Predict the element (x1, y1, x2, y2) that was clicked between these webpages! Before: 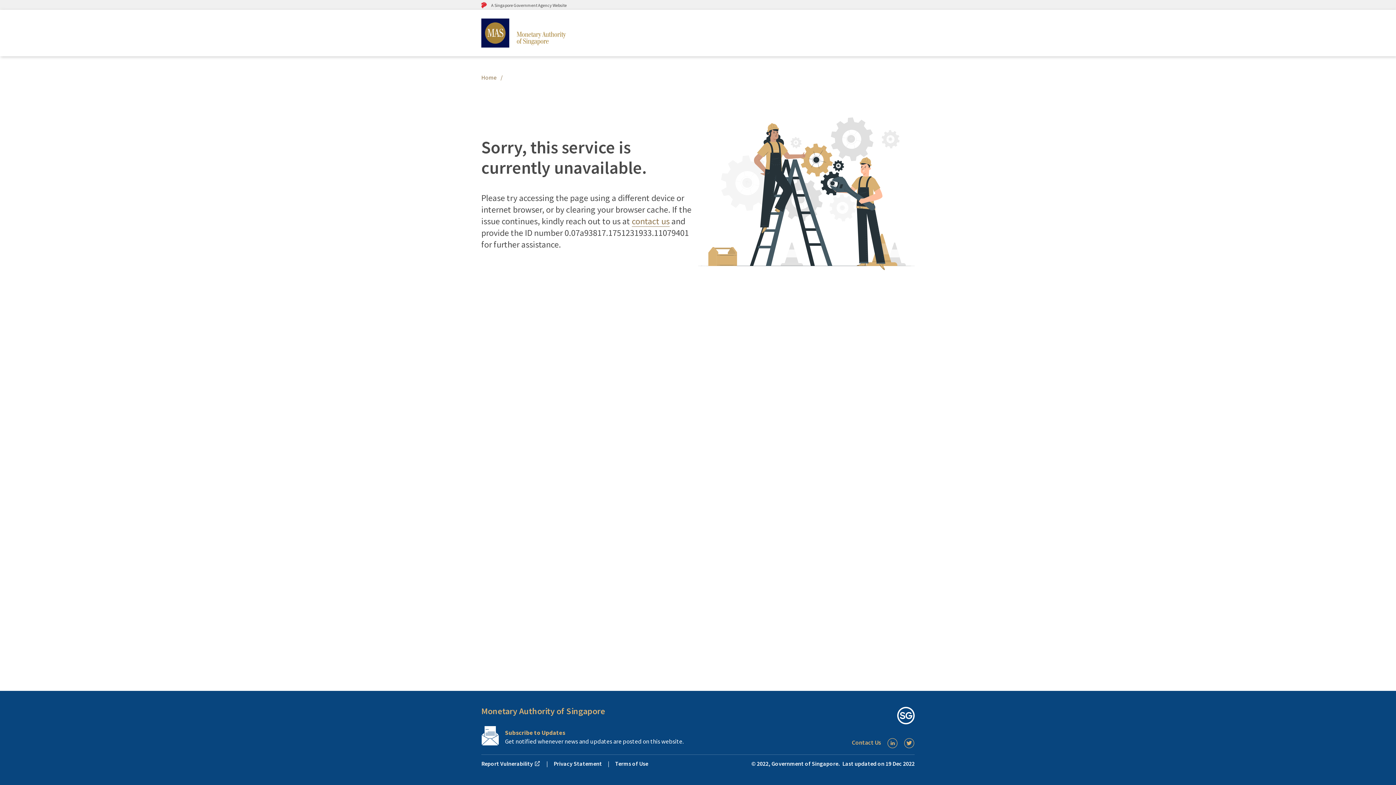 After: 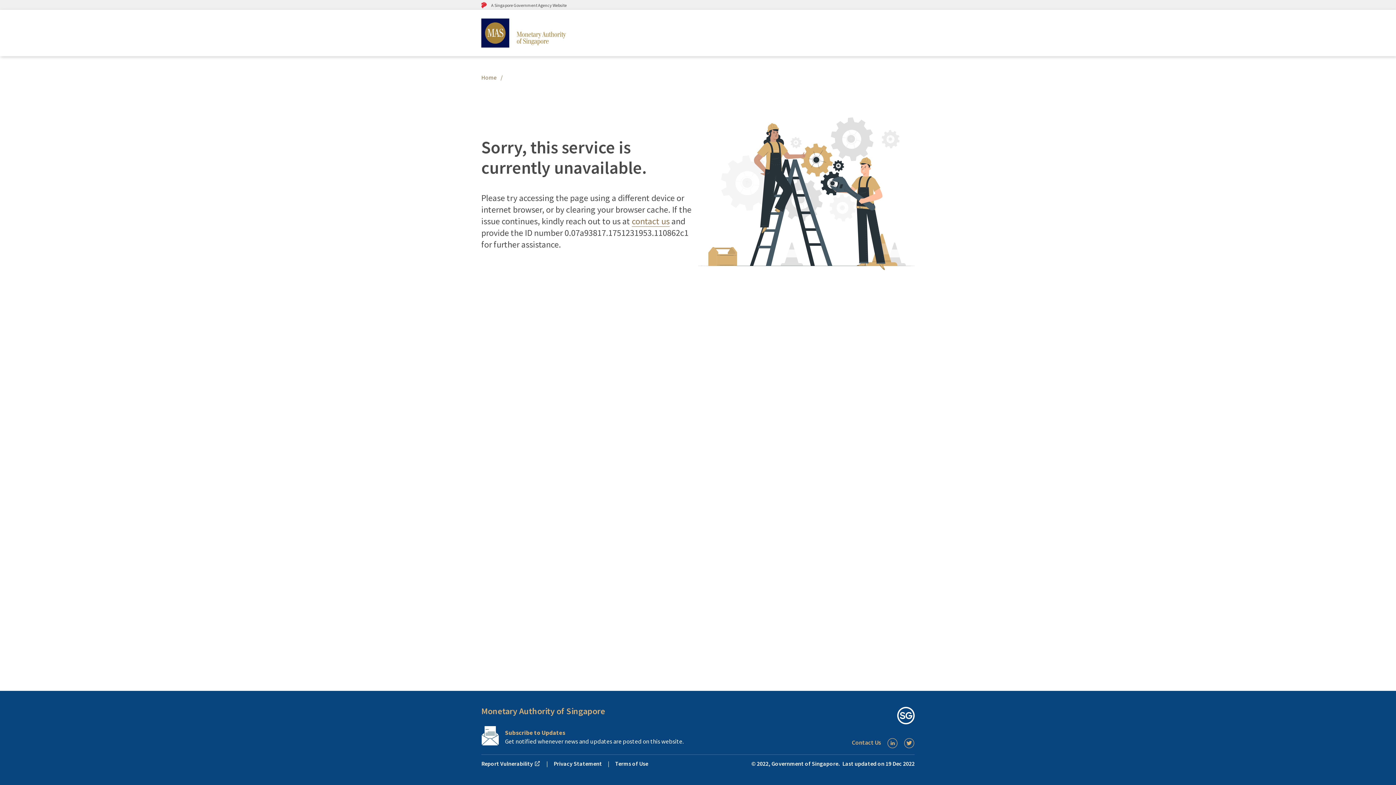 Action: bbox: (481, 726, 698, 746) label: Subscription Link